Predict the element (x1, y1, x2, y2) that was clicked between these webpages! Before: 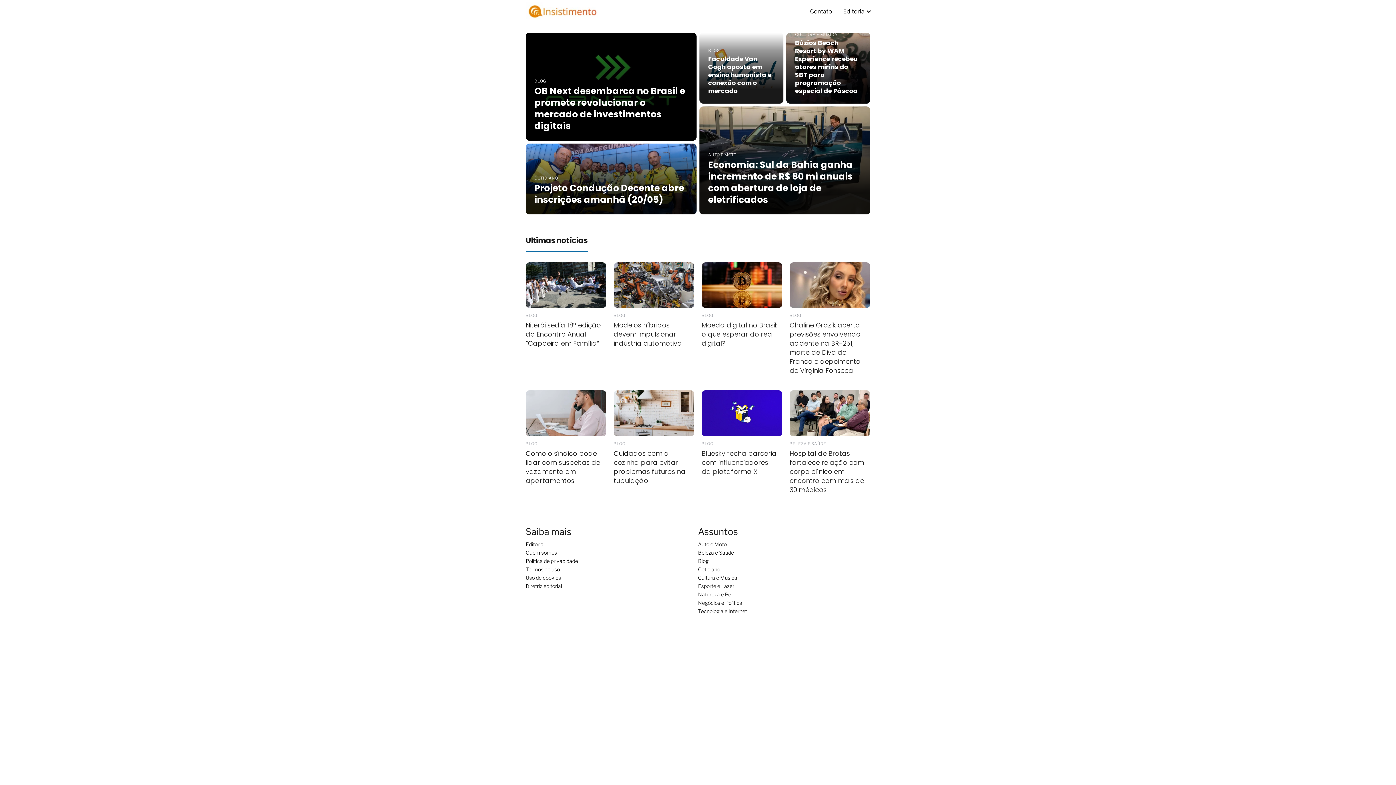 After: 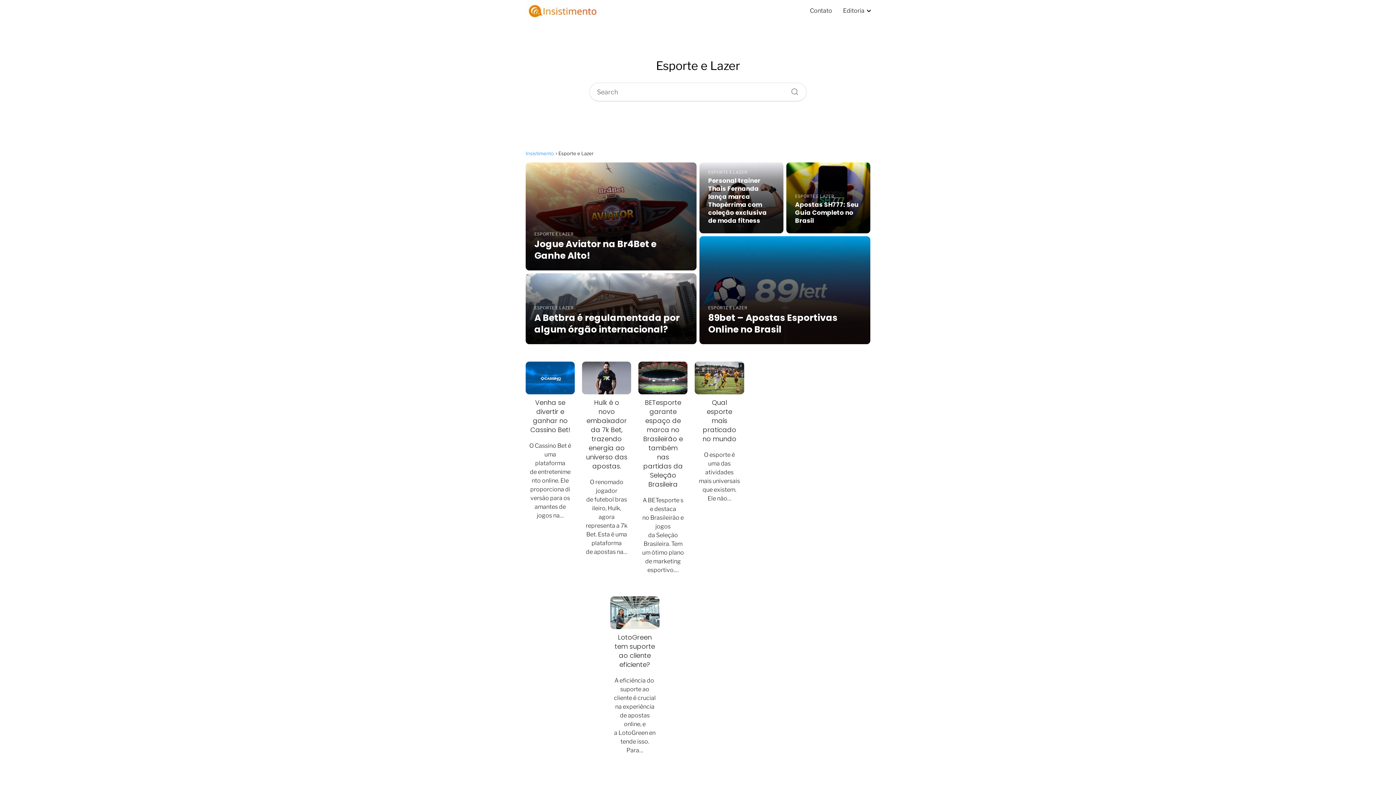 Action: bbox: (698, 583, 734, 589) label: Esporte e Lazer